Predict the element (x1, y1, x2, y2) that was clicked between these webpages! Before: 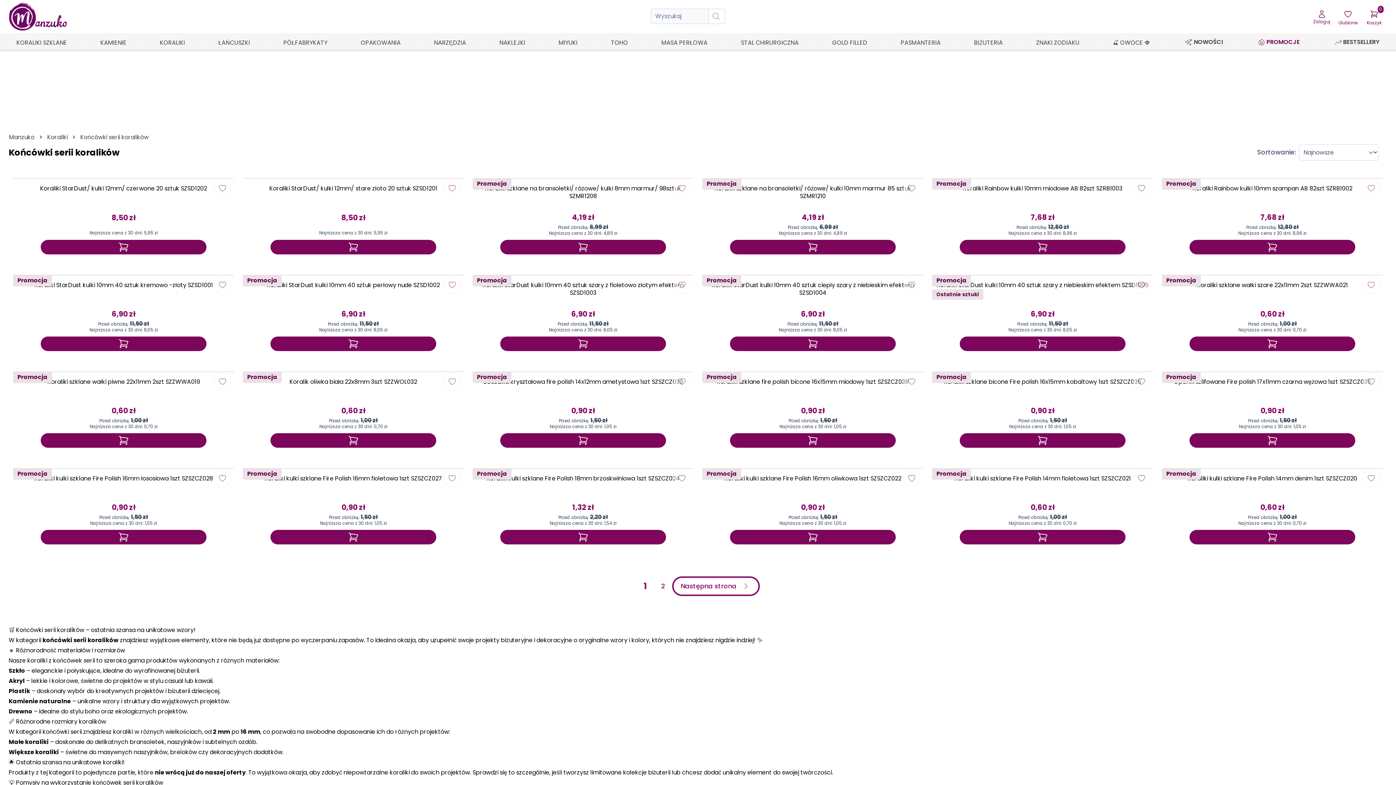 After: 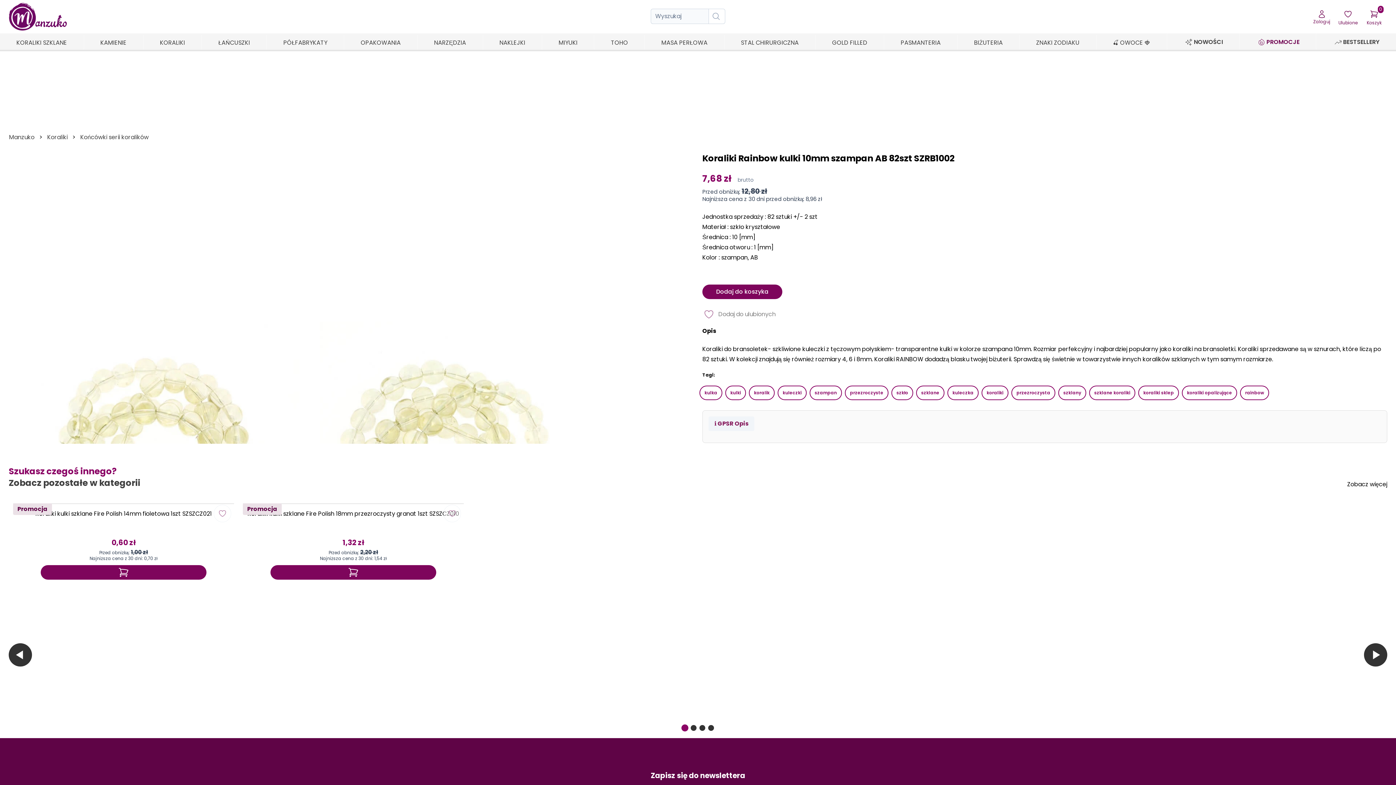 Action: bbox: (1162, 184, 1383, 210) label: Koraliki Rainbow kulki 10mm szampan AB 82szt SZRB1002